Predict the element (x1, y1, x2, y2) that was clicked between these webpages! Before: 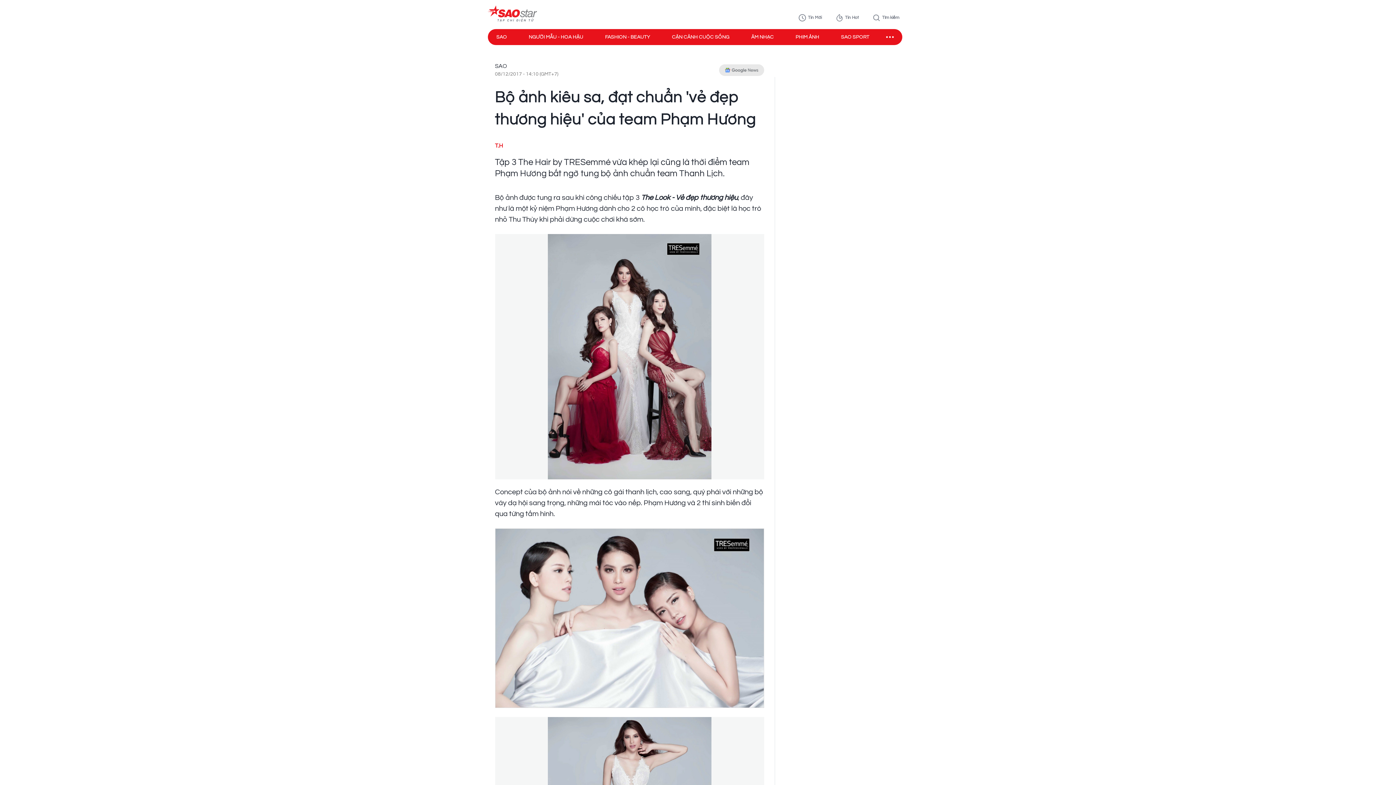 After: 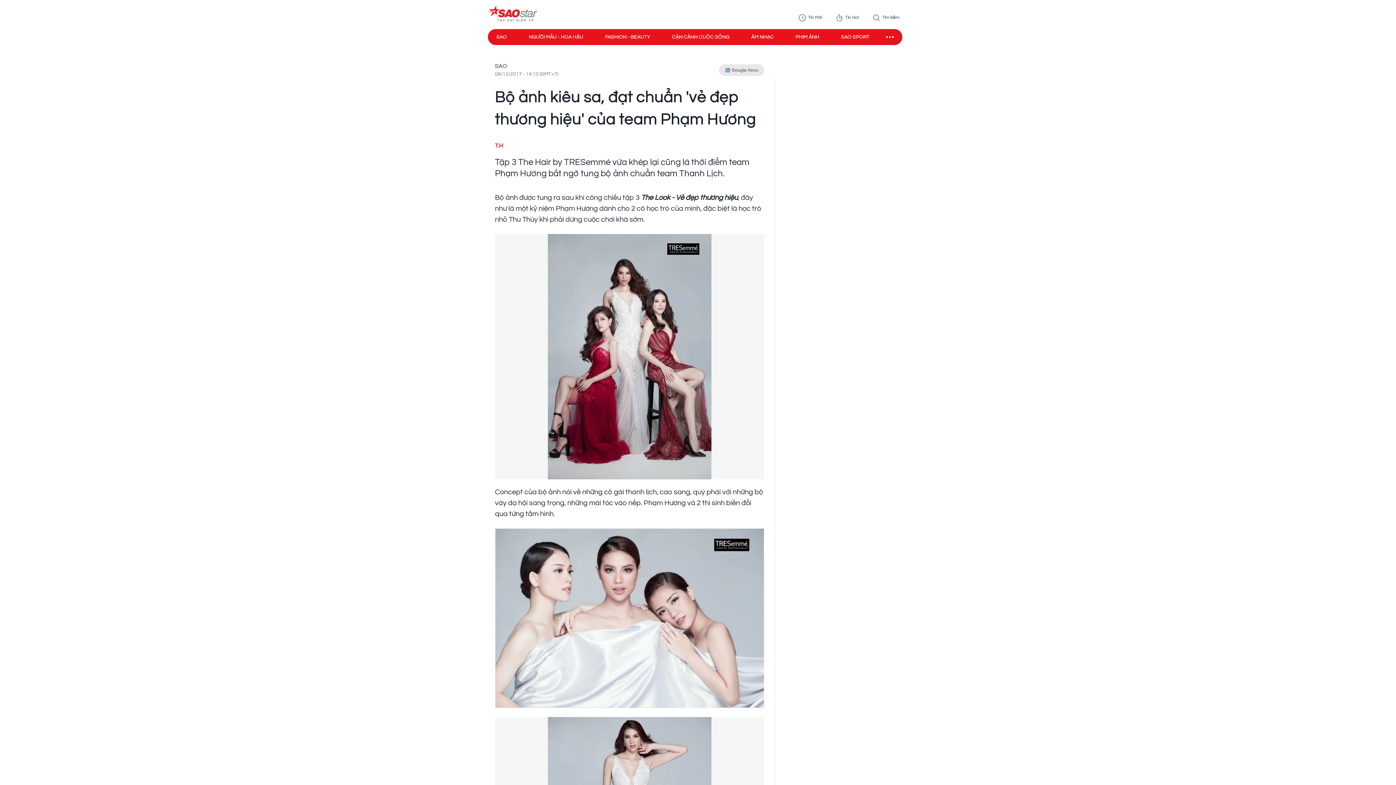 Action: bbox: (719, 64, 764, 75)